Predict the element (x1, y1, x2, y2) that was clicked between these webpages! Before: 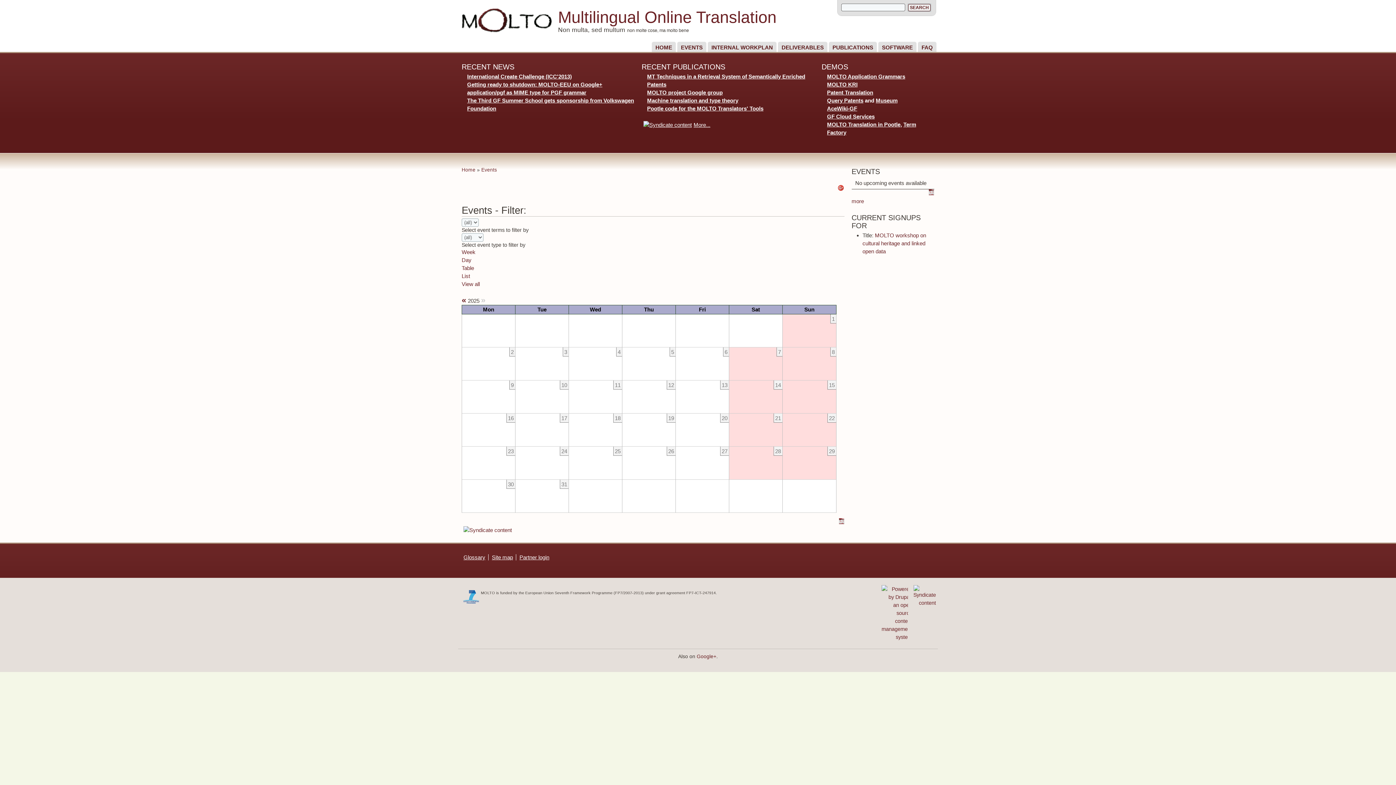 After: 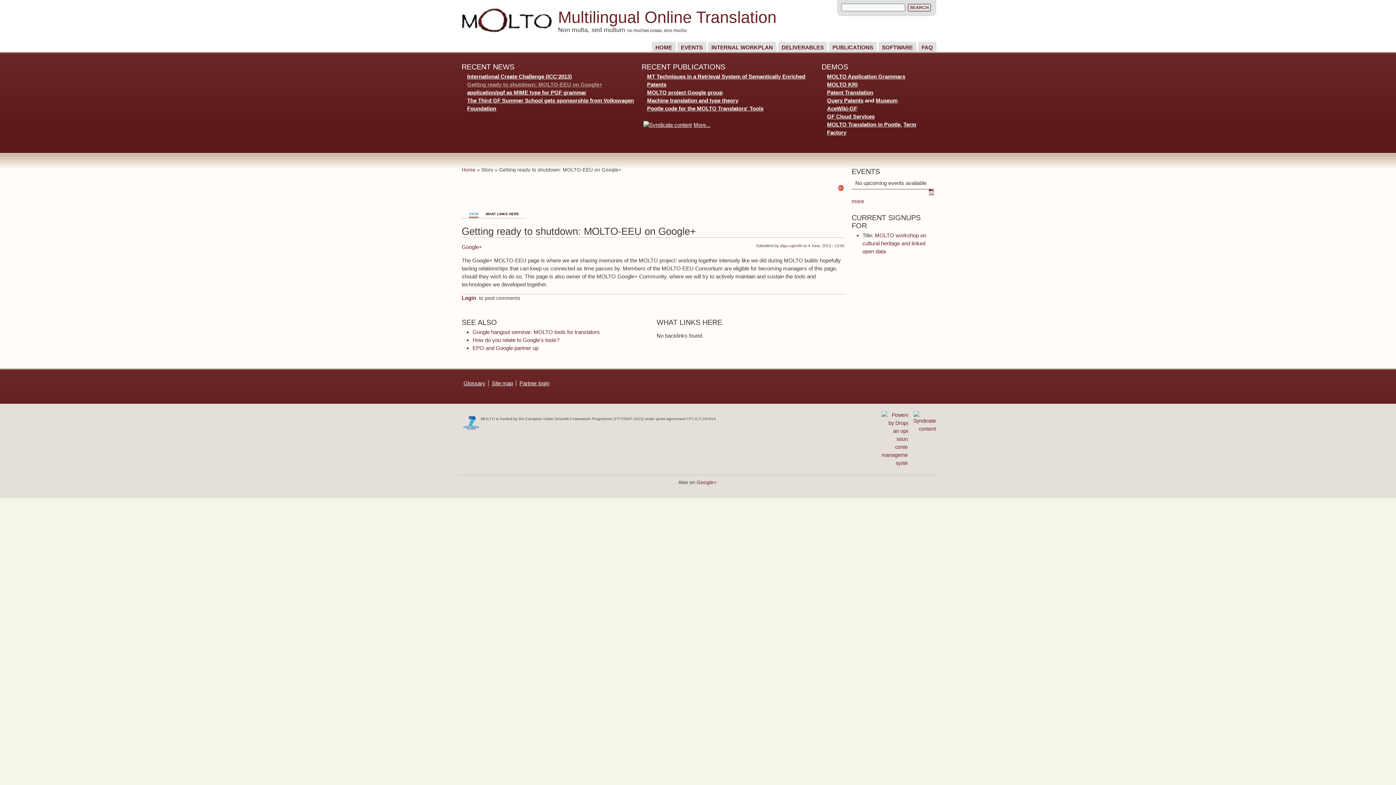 Action: label: Getting ready to shutdown: MOLTO-EEU on Google+ bbox: (467, 81, 602, 87)